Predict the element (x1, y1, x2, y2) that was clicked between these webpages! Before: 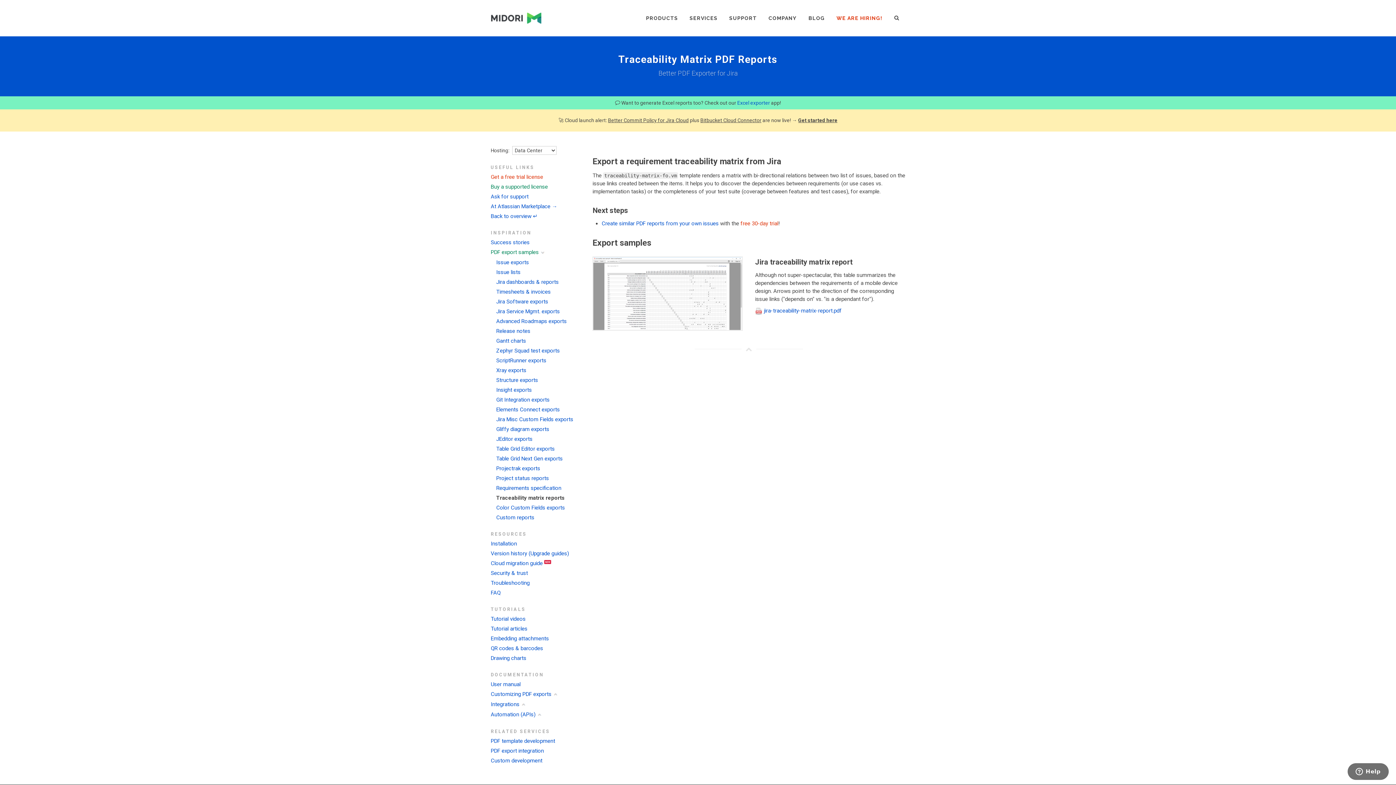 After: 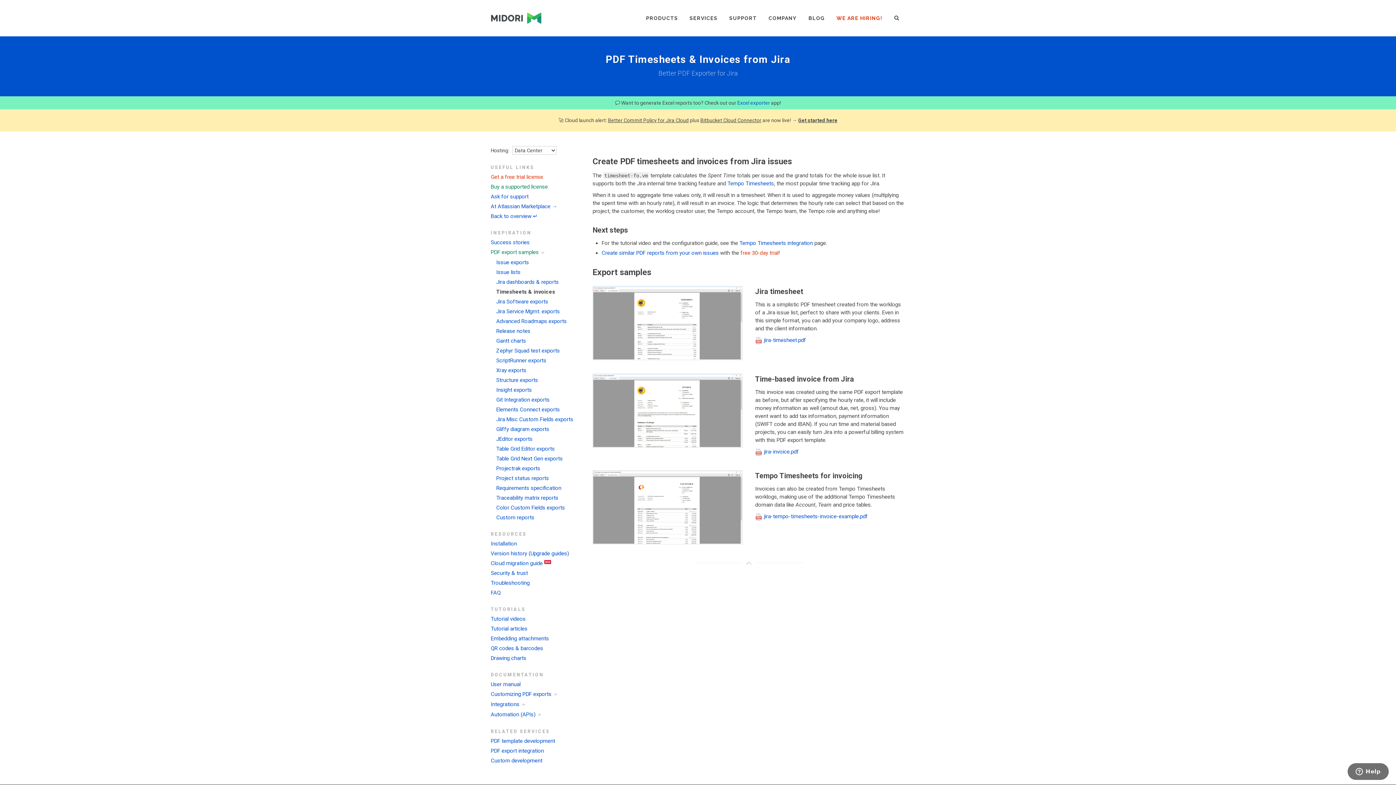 Action: label: Timesheets & invoices bbox: (496, 288, 550, 295)